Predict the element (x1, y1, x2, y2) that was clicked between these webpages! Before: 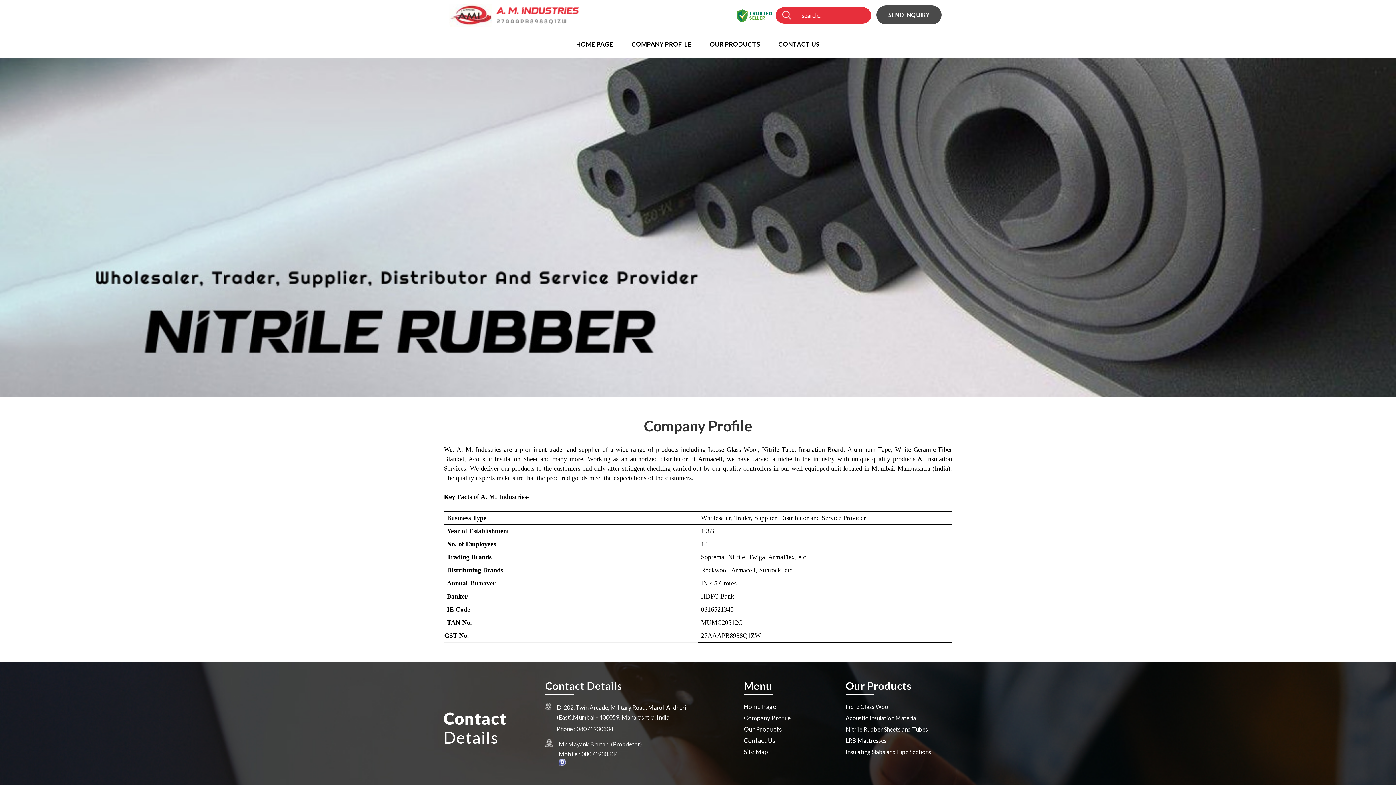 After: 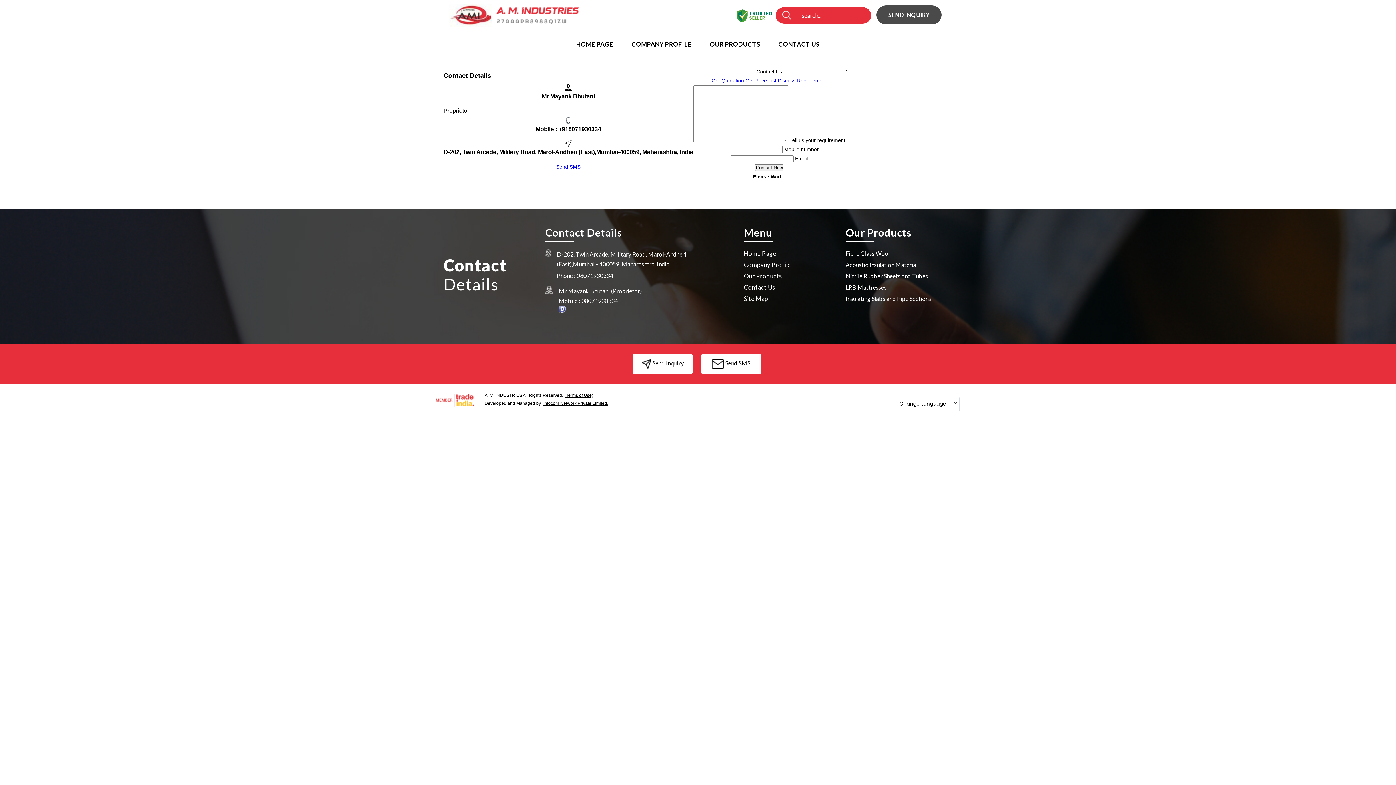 Action: bbox: (744, 736, 825, 748) label: Contact Us